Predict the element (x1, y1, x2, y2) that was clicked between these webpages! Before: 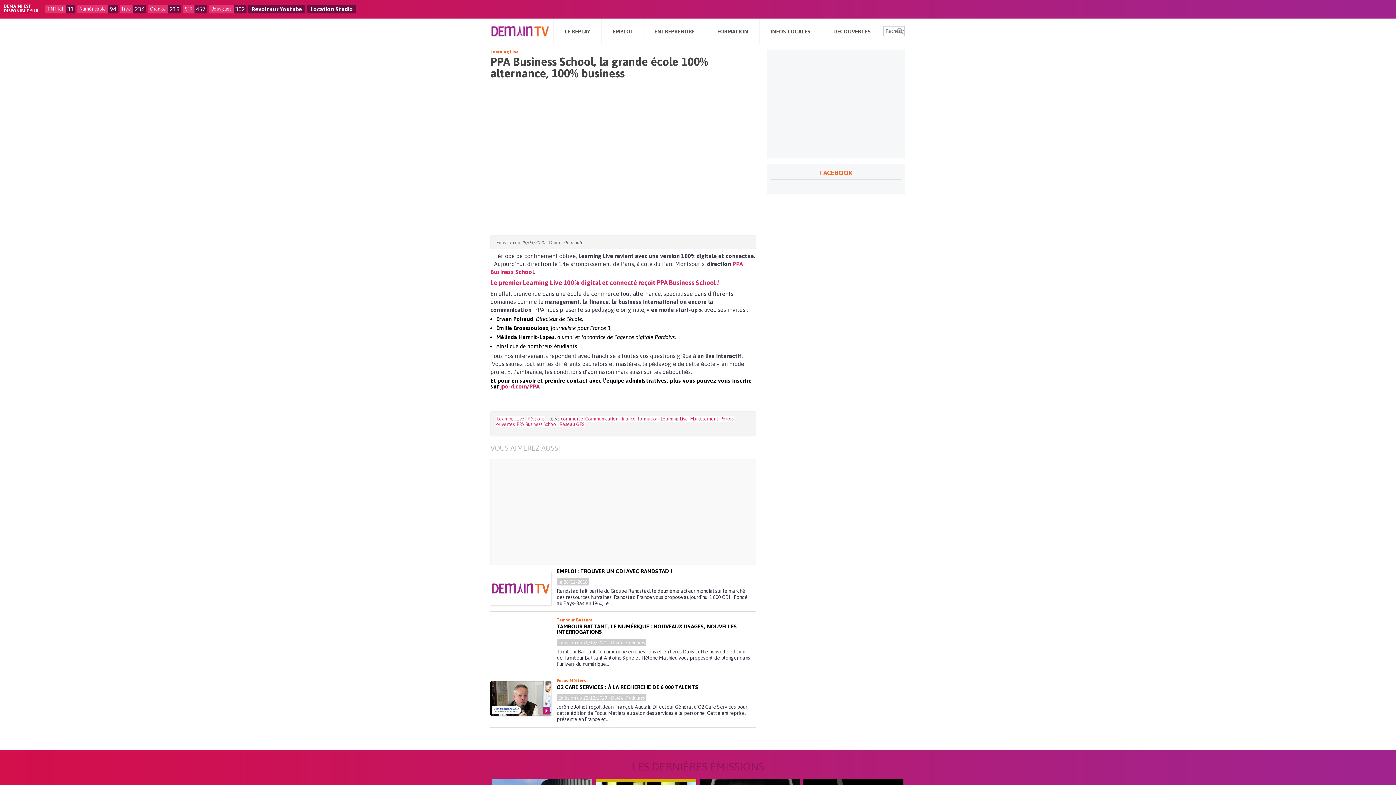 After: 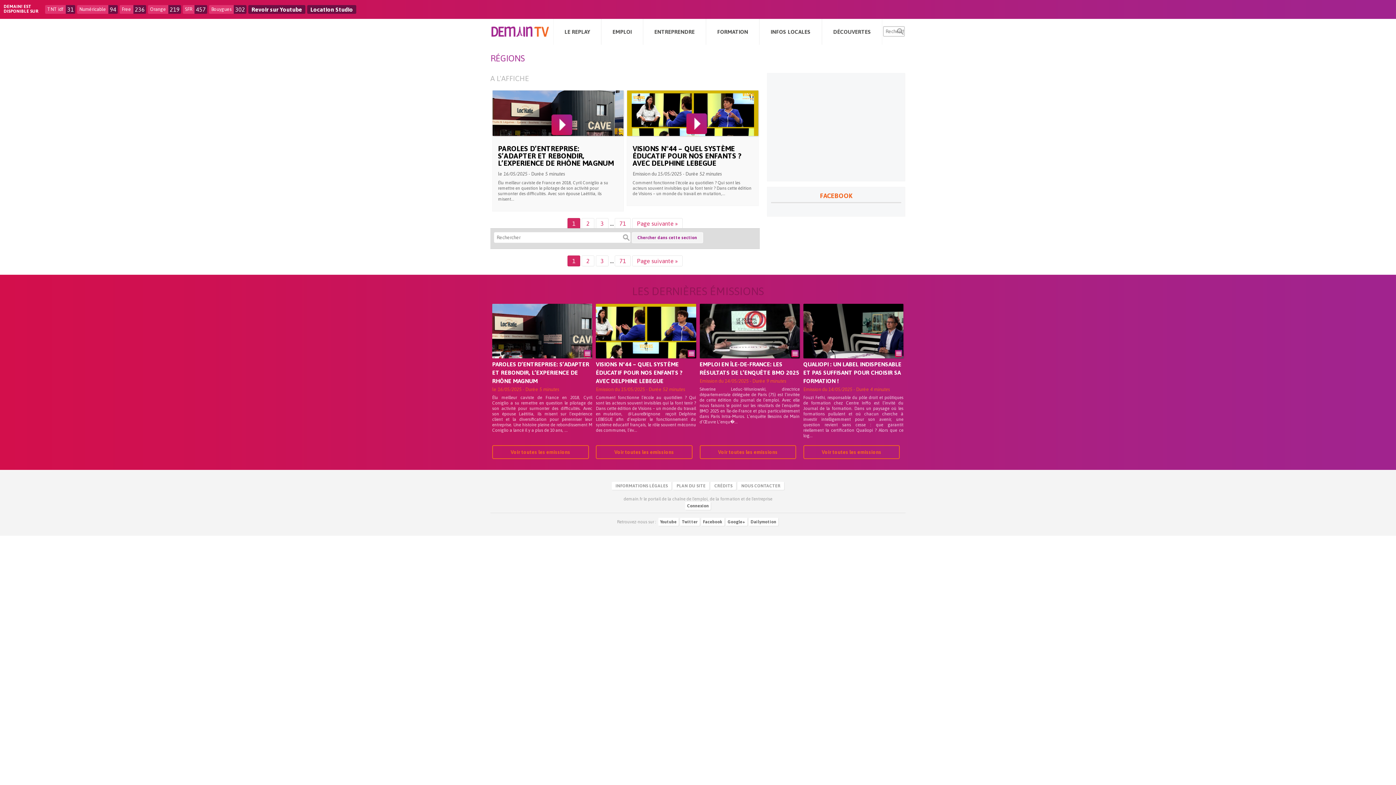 Action: label: Régions bbox: (526, 416, 545, 422)